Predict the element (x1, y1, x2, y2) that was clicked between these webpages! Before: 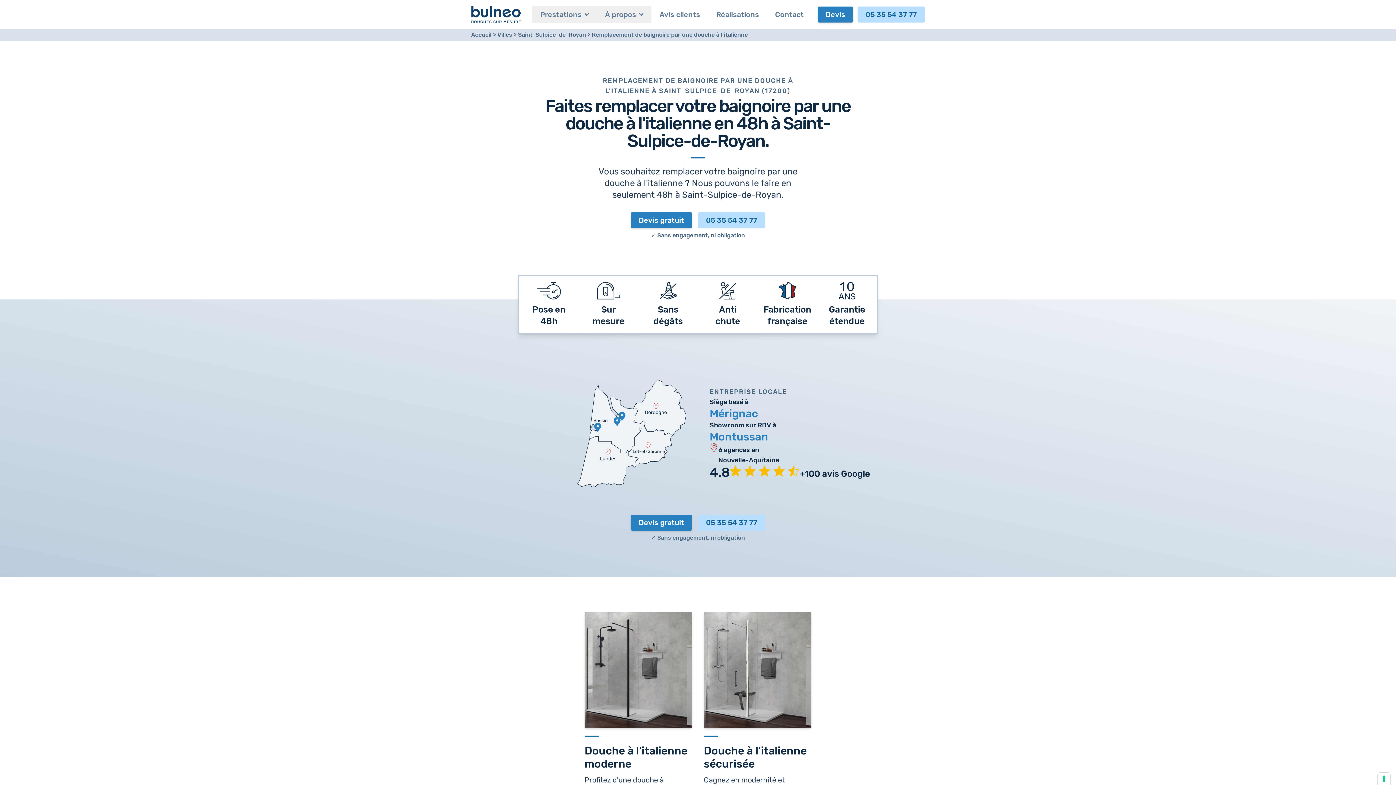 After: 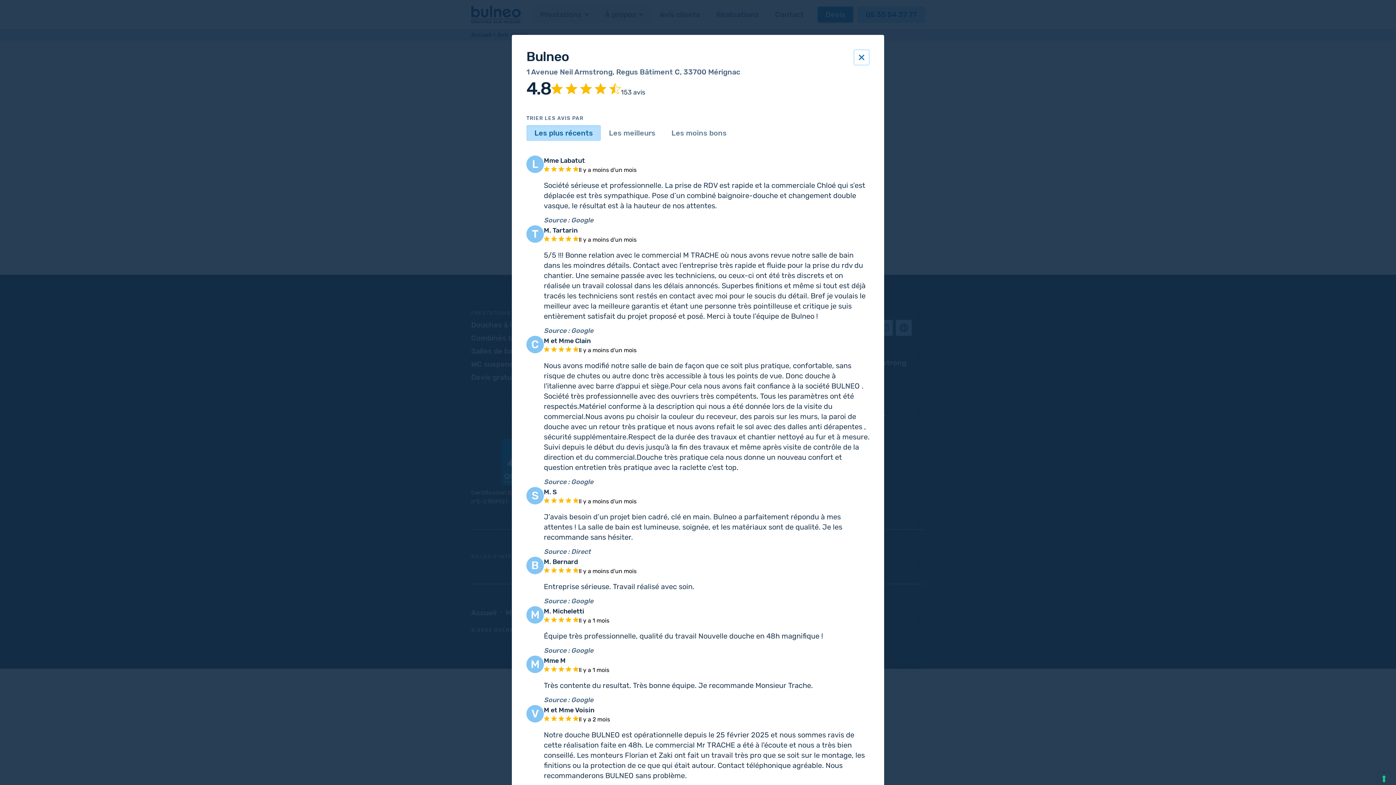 Action: bbox: (651, 6, 708, 22) label: Avis clients